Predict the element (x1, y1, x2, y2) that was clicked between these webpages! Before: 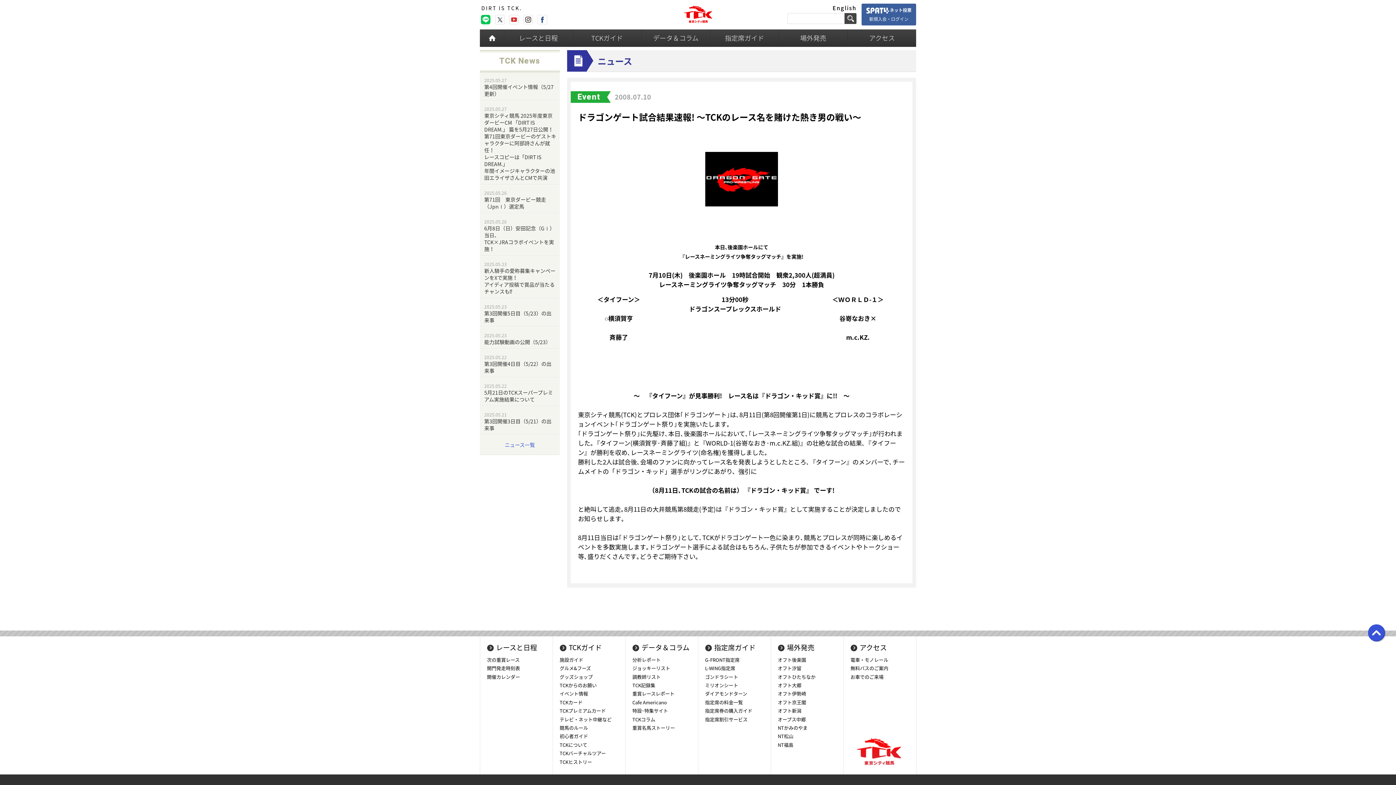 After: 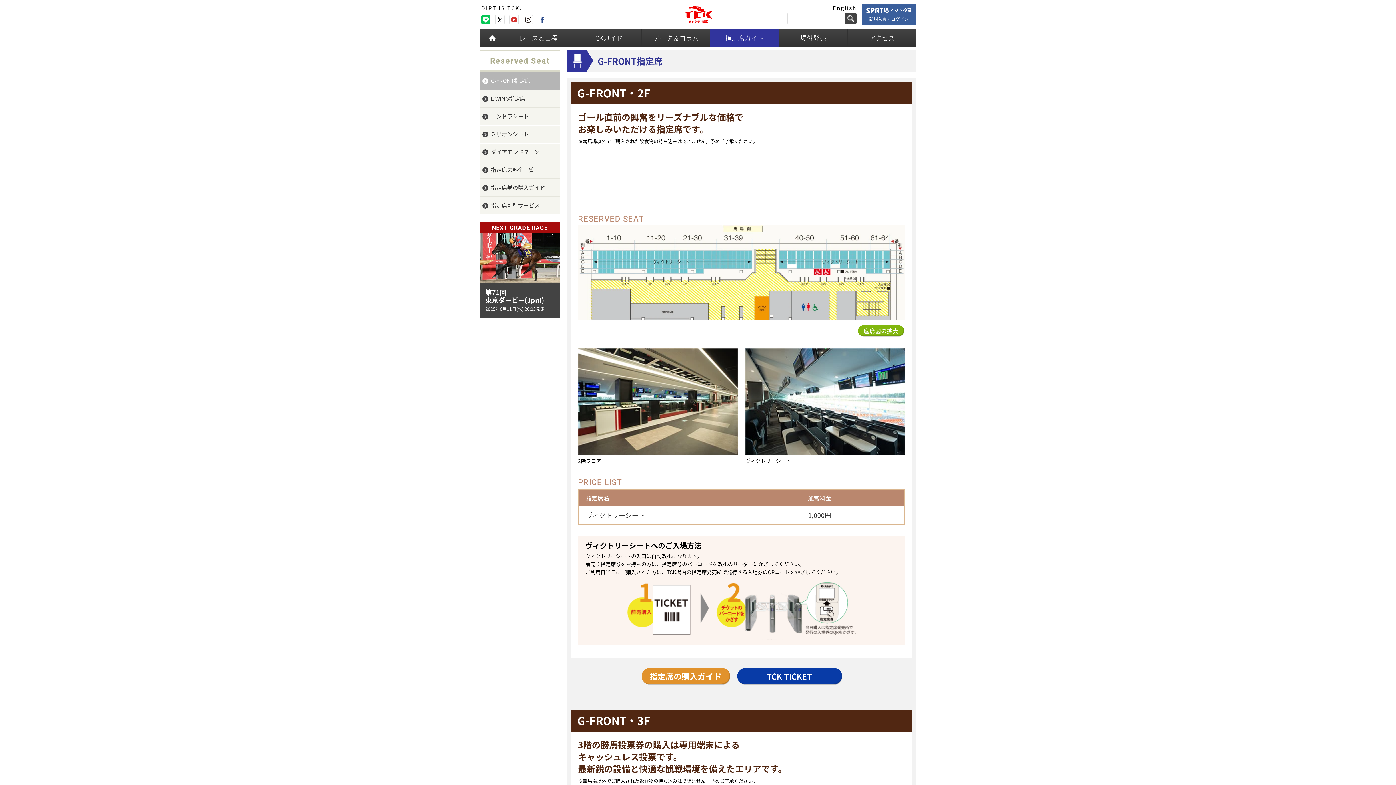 Action: label: G-FRONT指定席 bbox: (705, 656, 739, 663)